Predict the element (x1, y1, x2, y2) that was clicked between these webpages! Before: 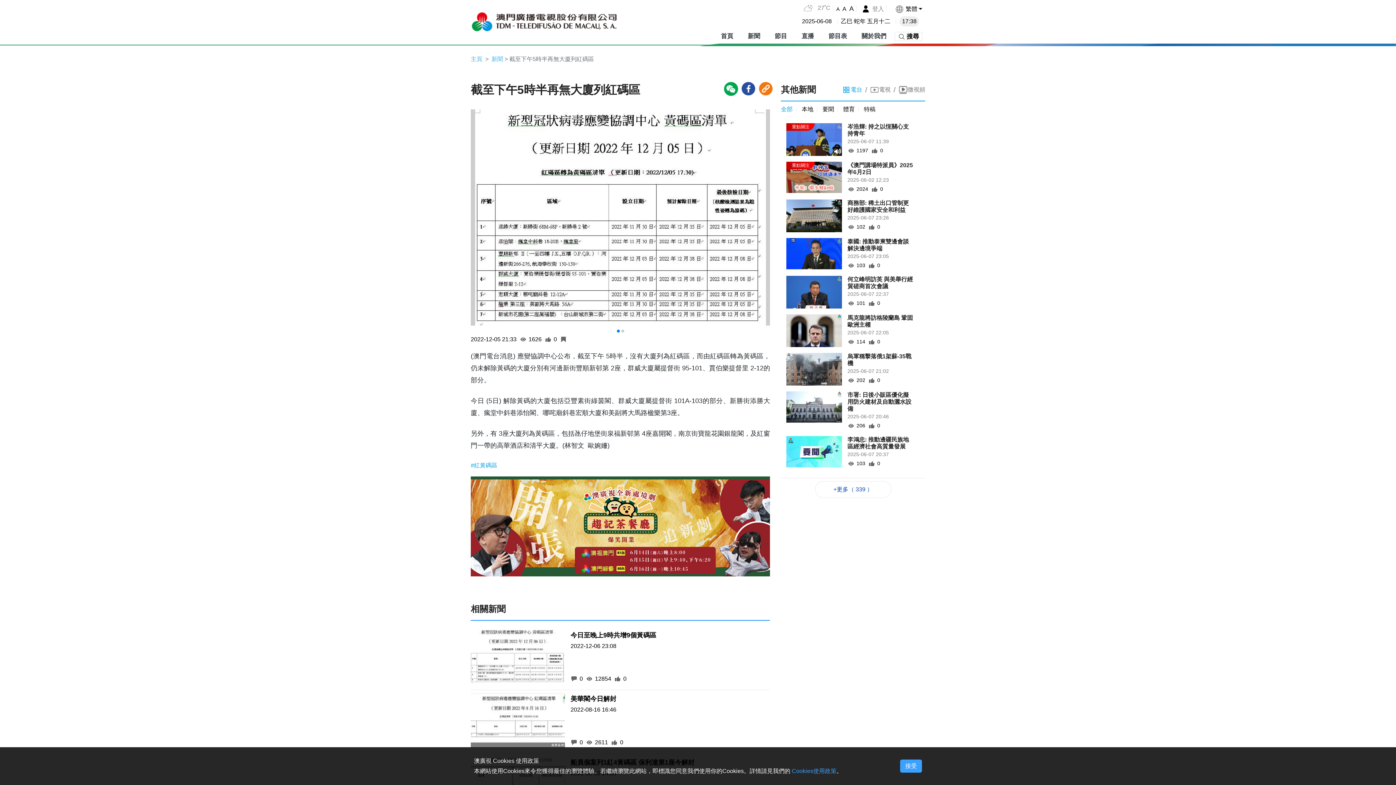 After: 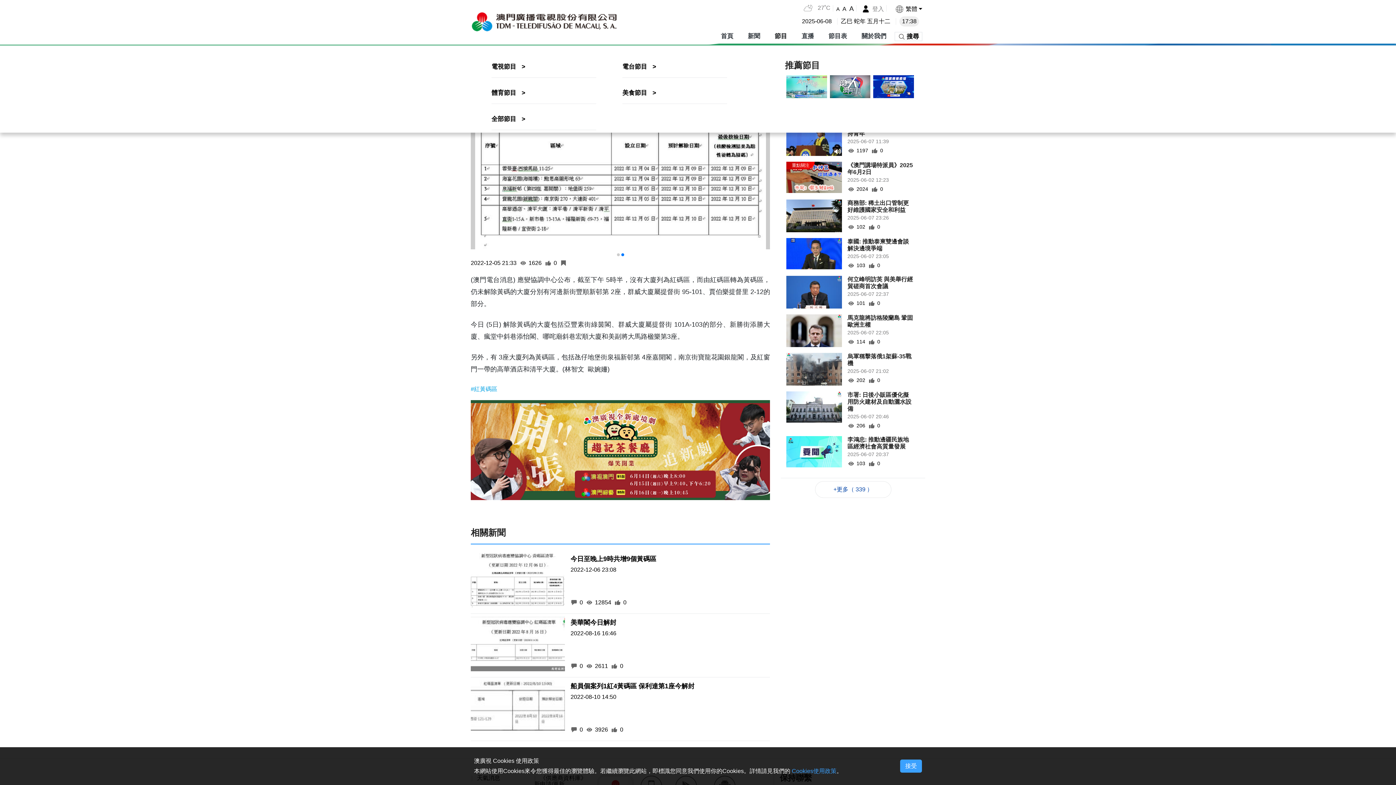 Action: bbox: (771, 32, 787, 39) label: 節目